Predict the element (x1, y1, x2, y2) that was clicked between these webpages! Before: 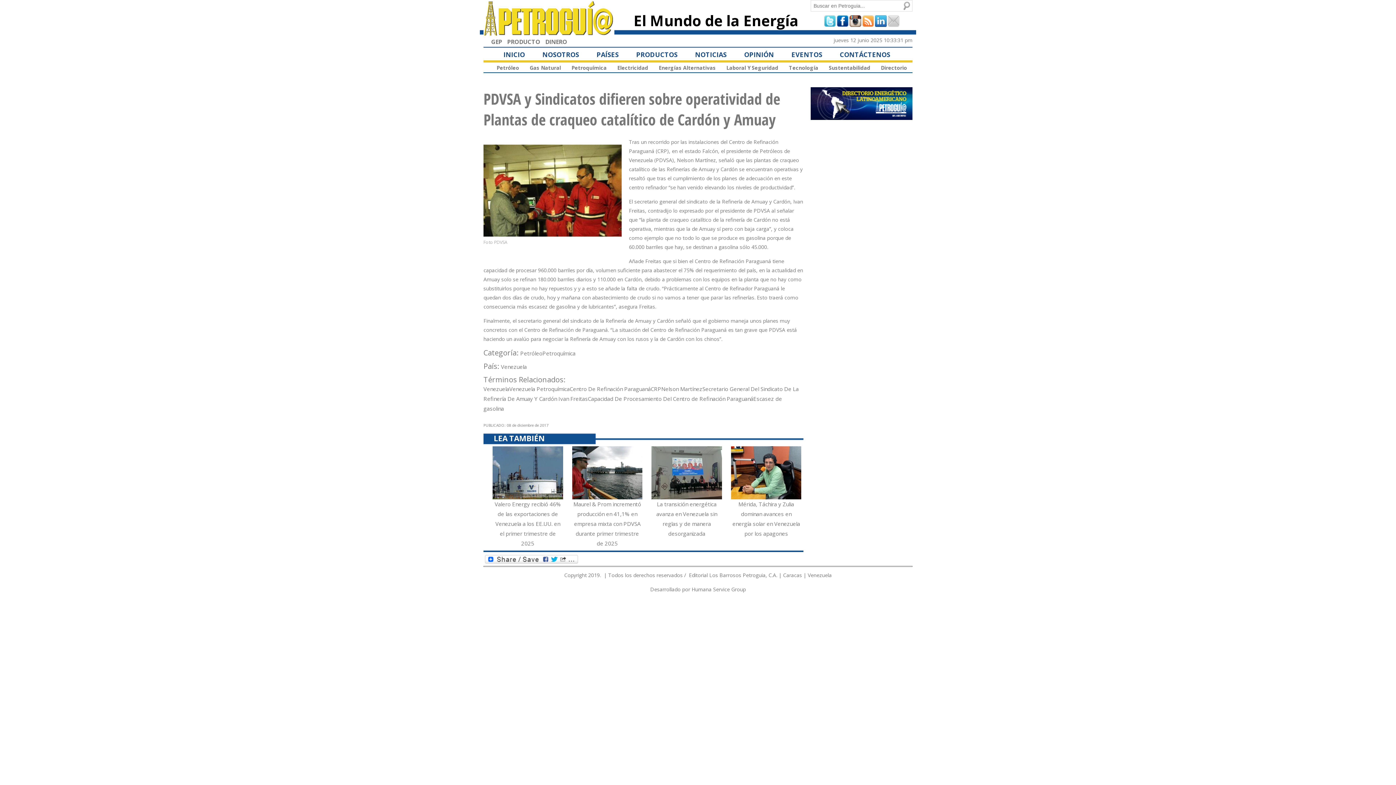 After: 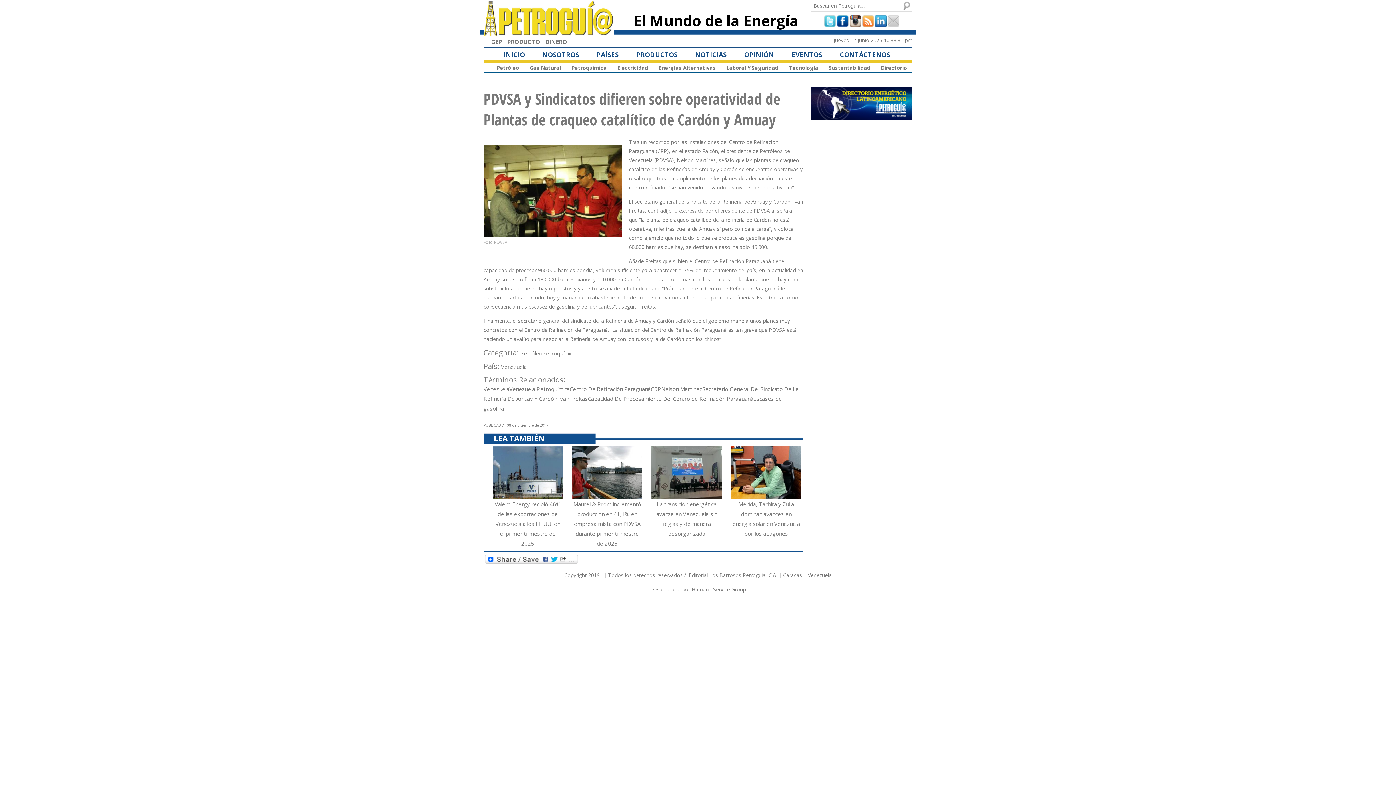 Action: bbox: (824, 21, 835, 26)